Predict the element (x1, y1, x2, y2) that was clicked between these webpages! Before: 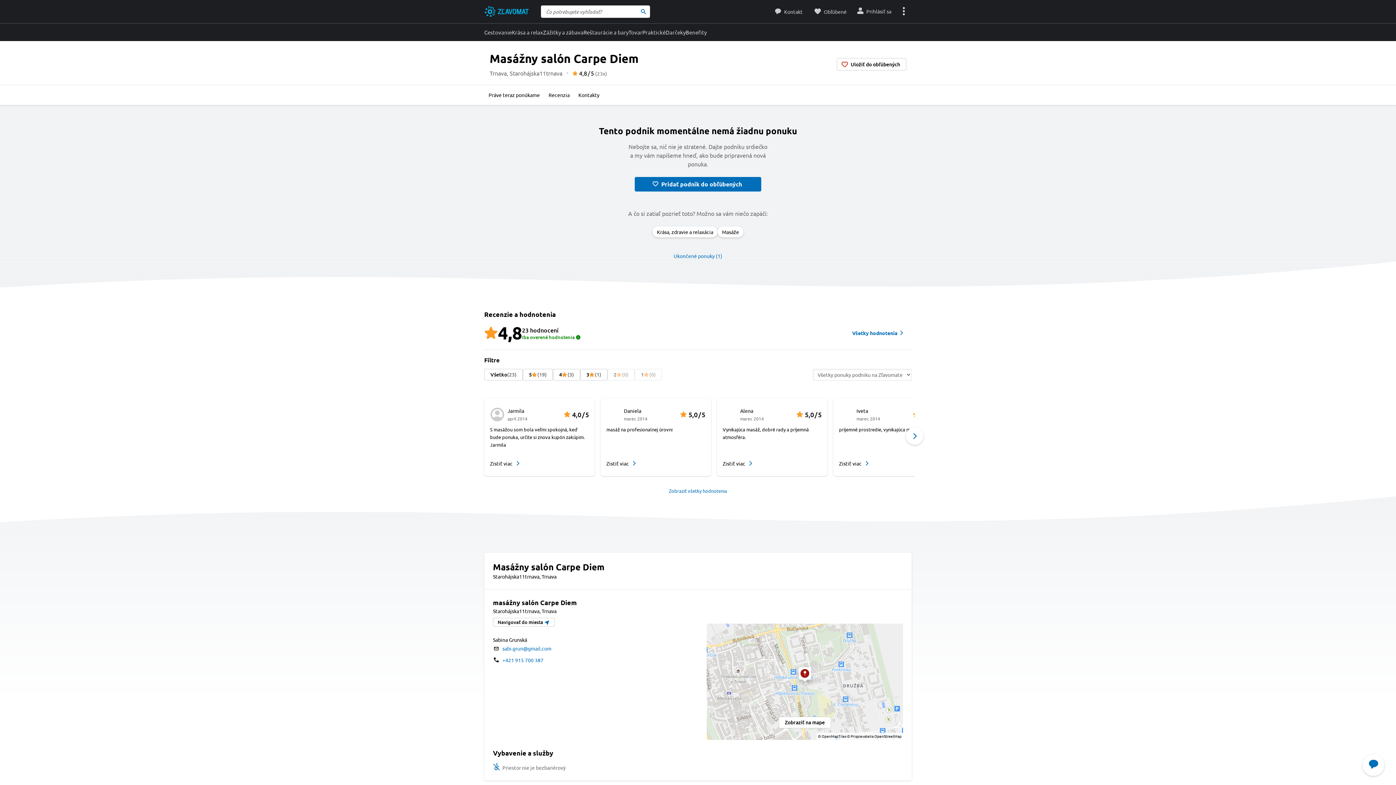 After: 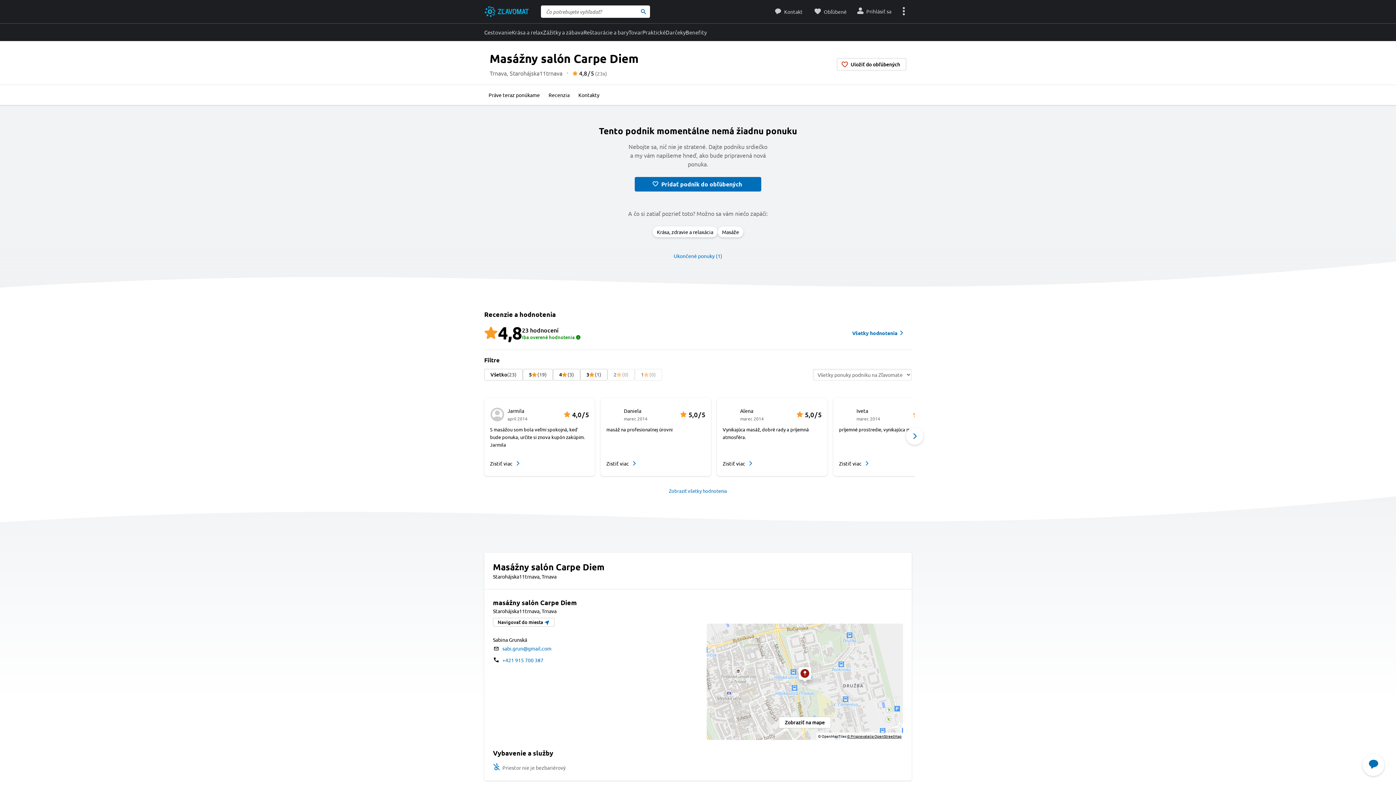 Action: label: © Prispievatelia OpenStreetMap bbox: (847, 733, 901, 739)